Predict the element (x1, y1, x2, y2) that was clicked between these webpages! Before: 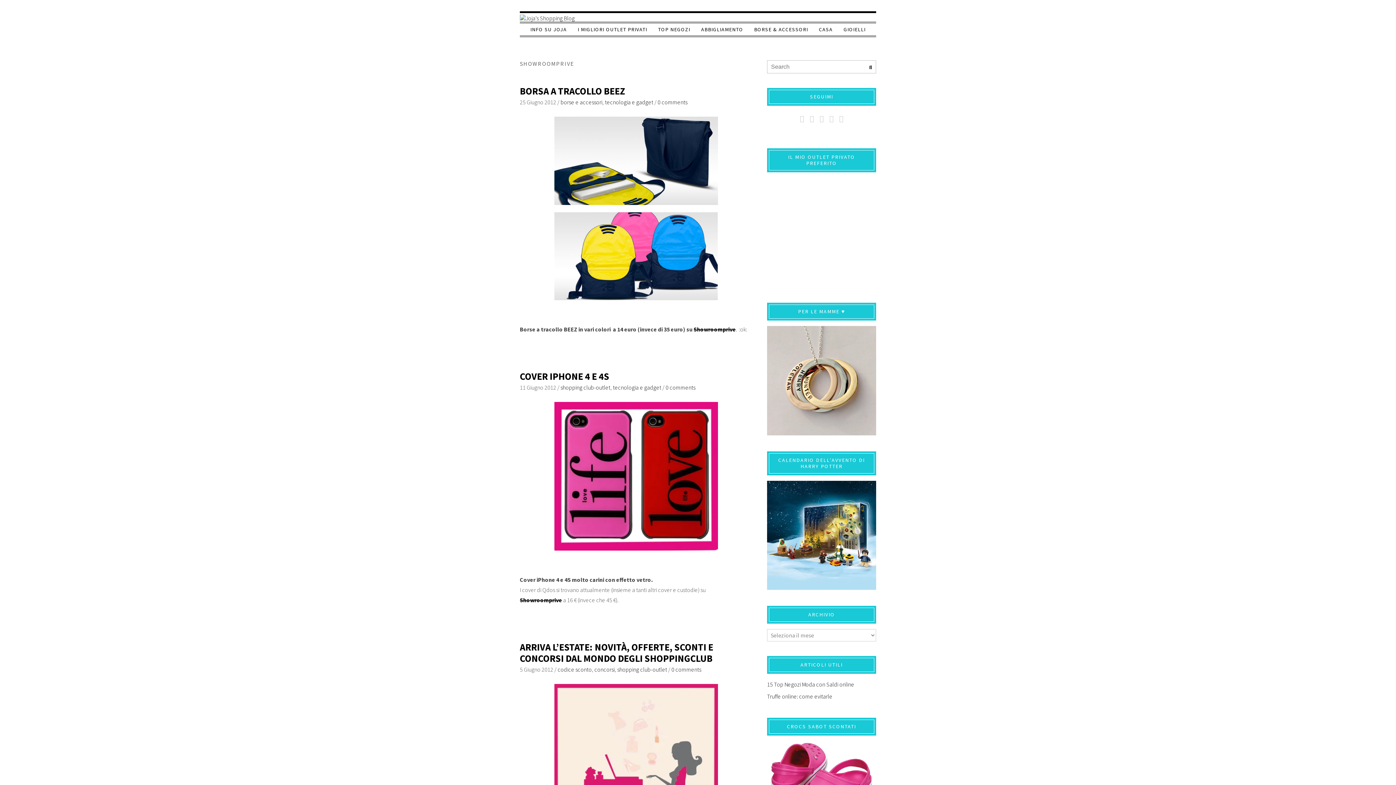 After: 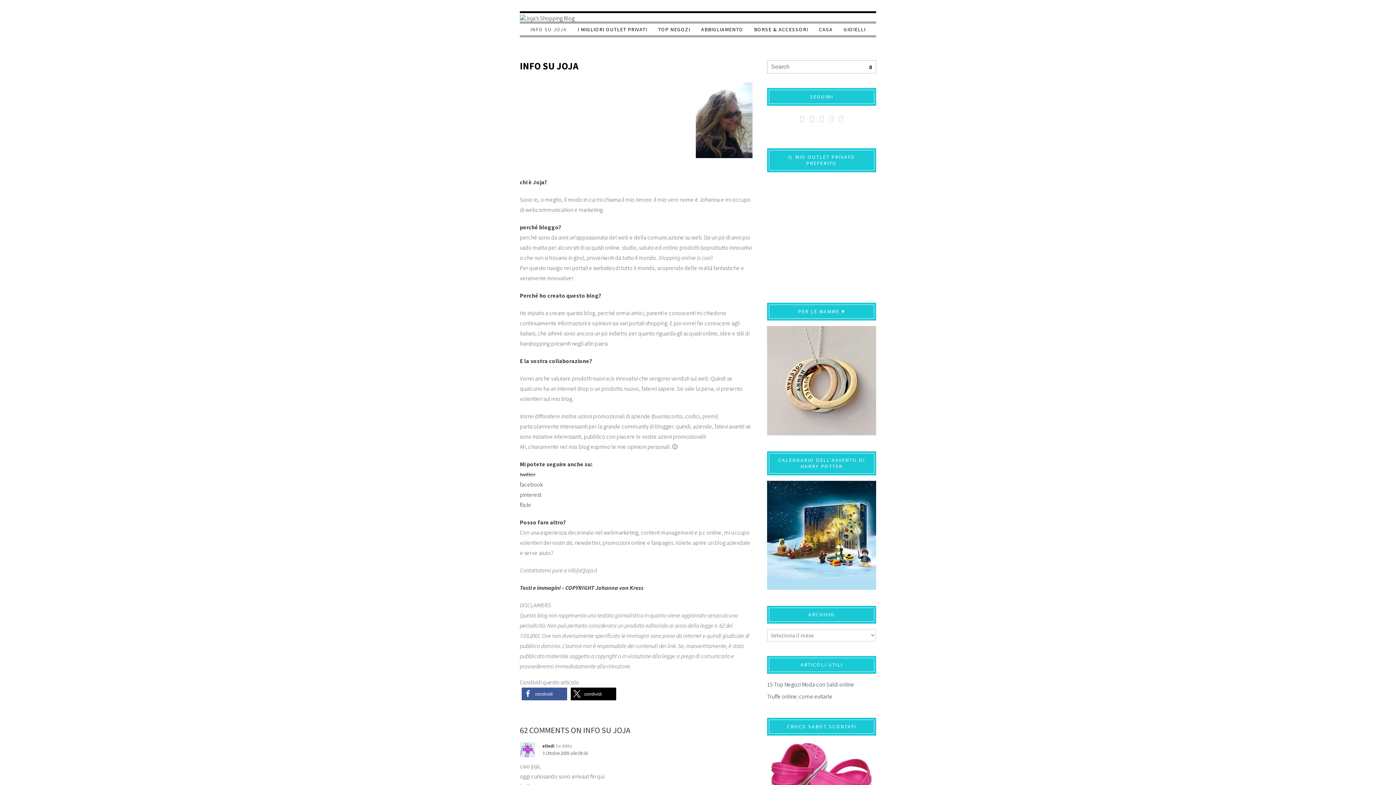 Action: label: INFO SU JOJA bbox: (525, 23, 572, 35)